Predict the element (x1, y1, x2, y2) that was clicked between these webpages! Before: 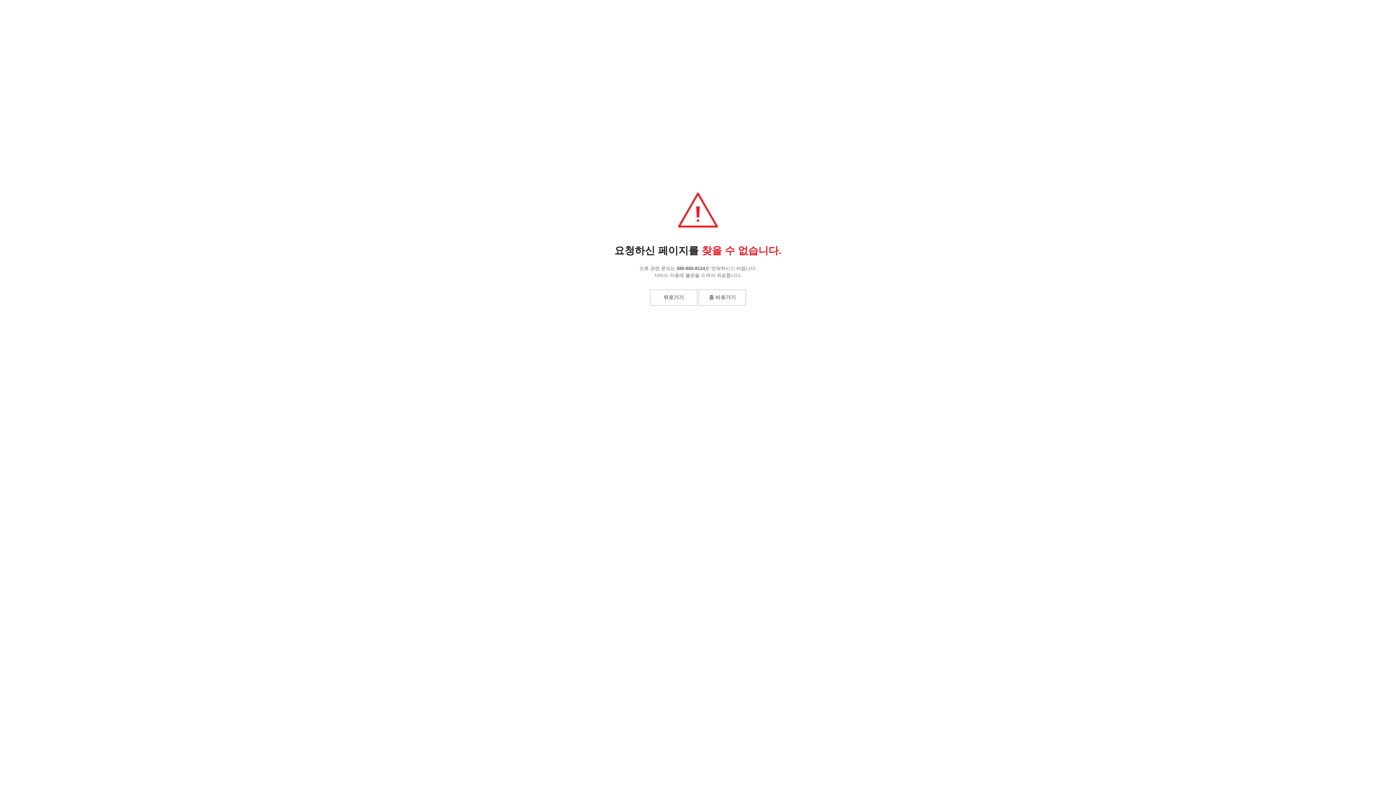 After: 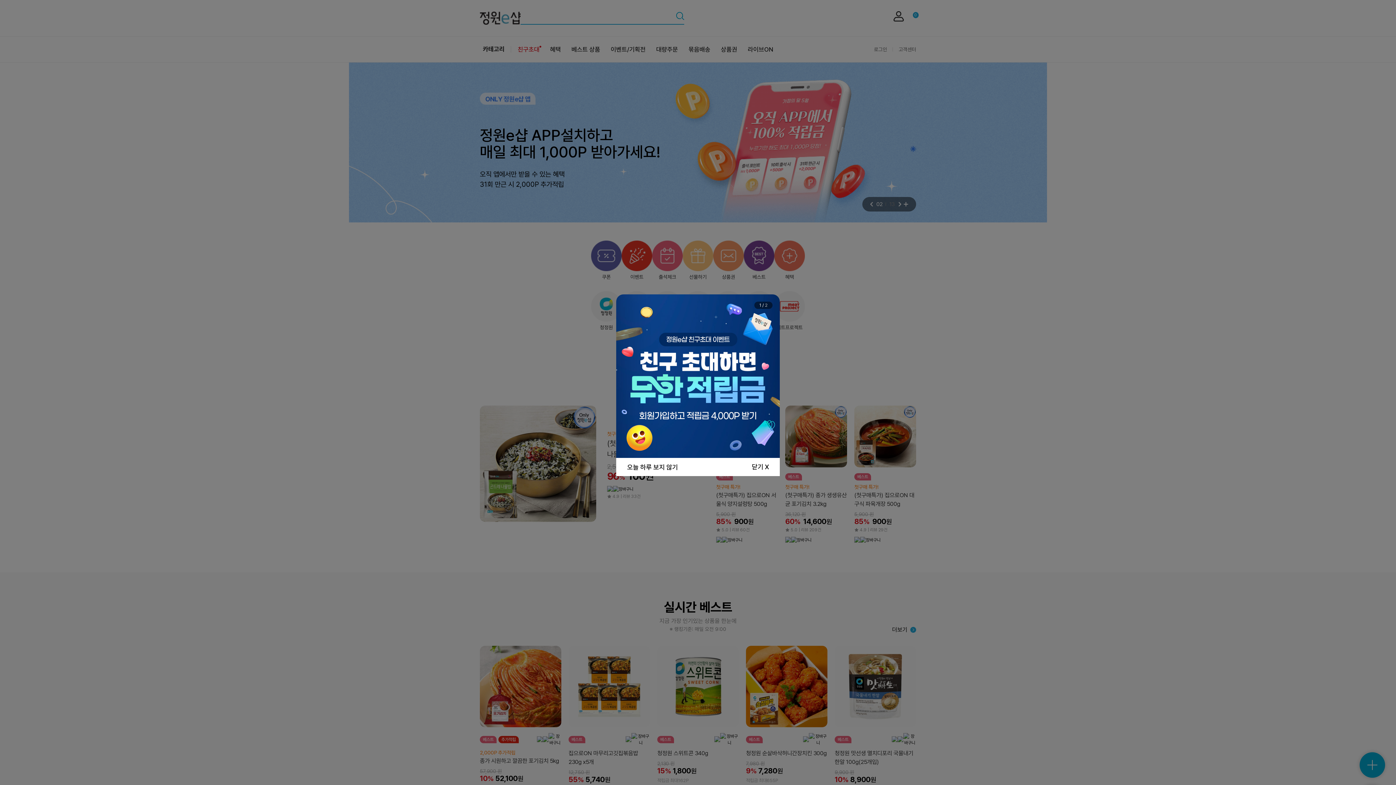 Action: bbox: (698, 289, 746, 305) label: 홈 바로가기